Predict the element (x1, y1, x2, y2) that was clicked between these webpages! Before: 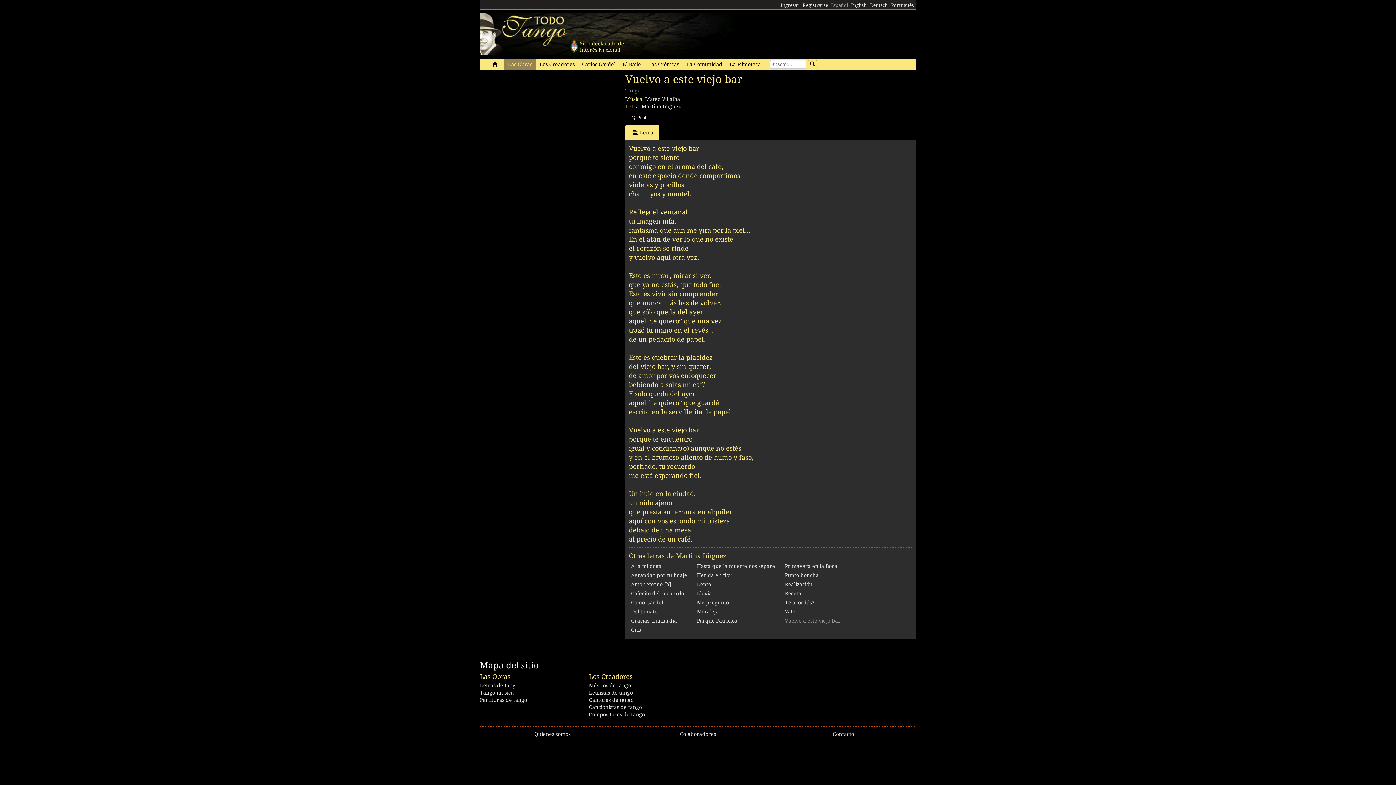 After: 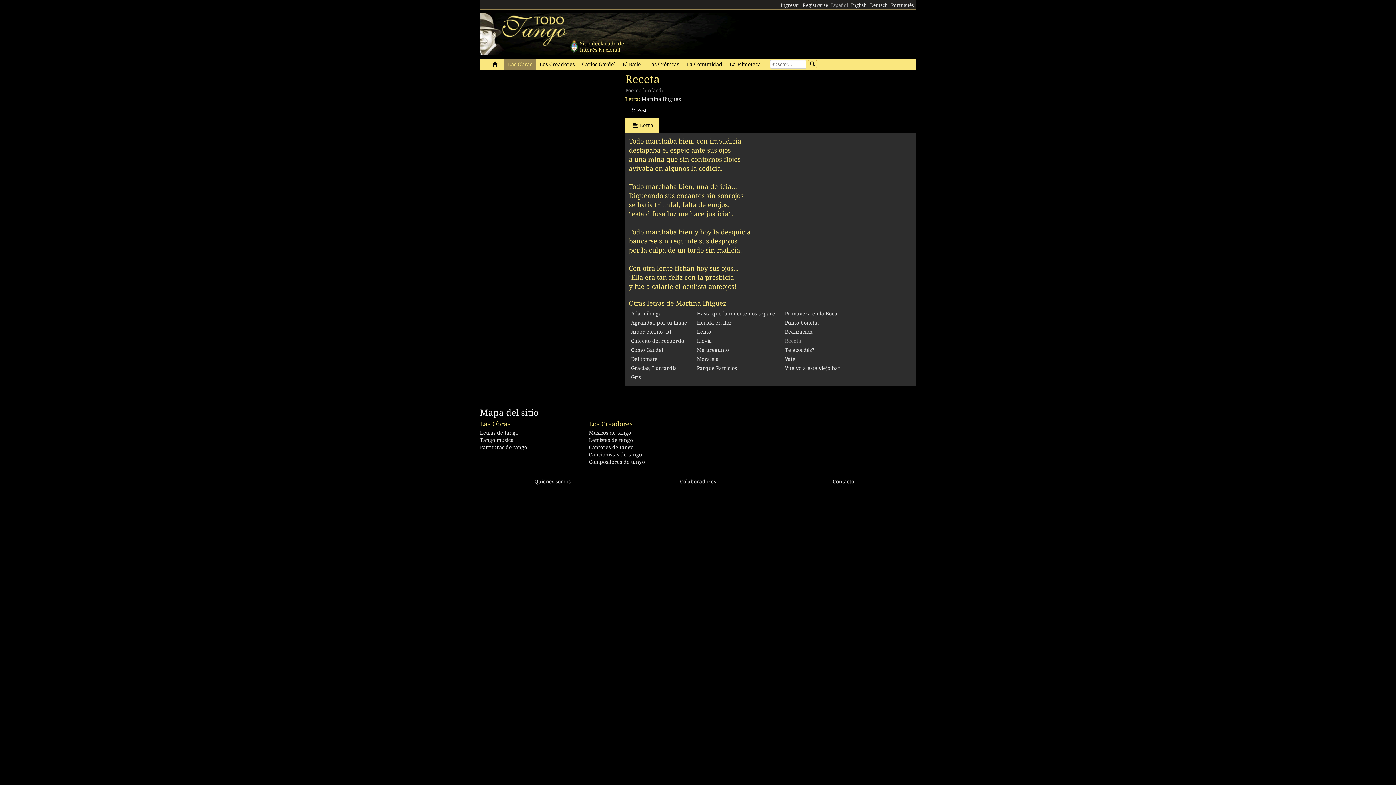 Action: label: Receta bbox: (785, 591, 801, 596)